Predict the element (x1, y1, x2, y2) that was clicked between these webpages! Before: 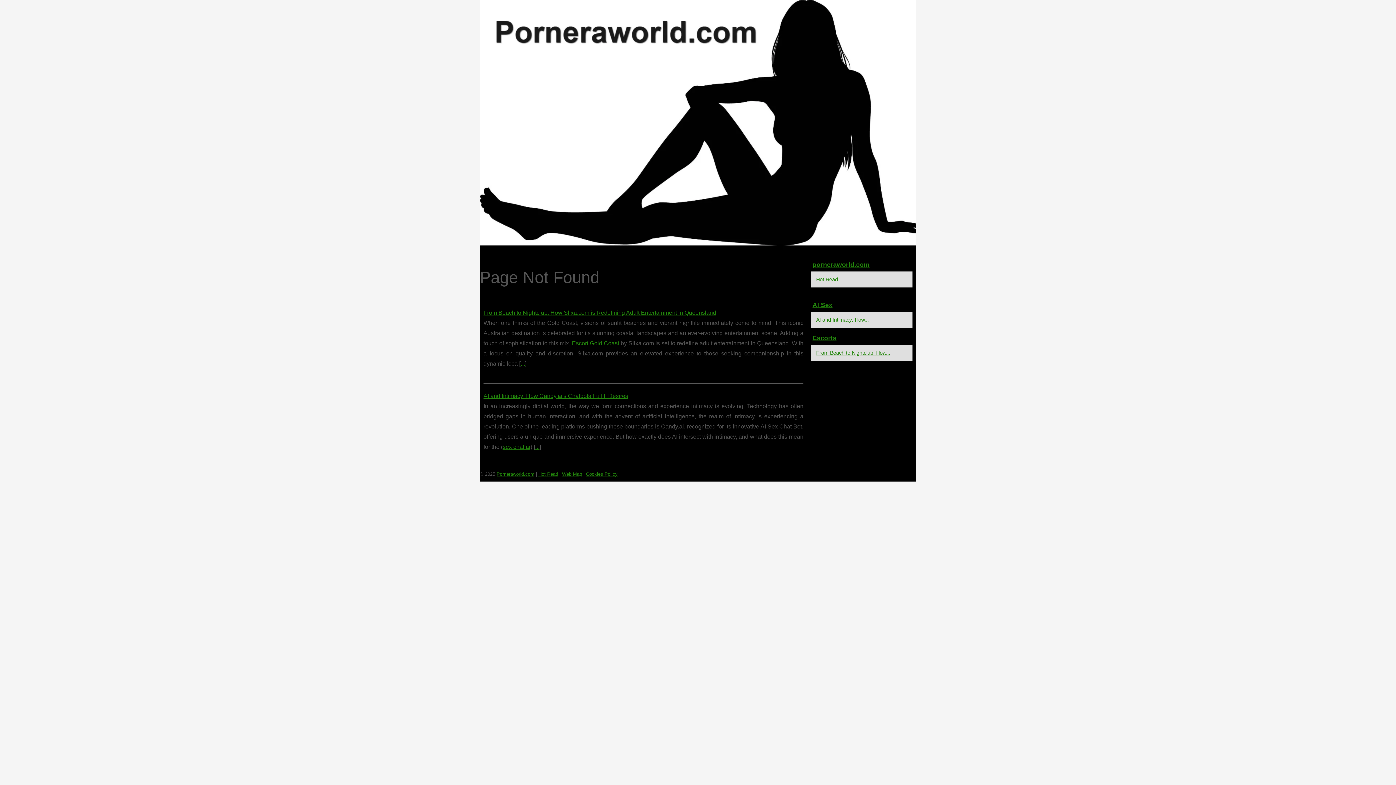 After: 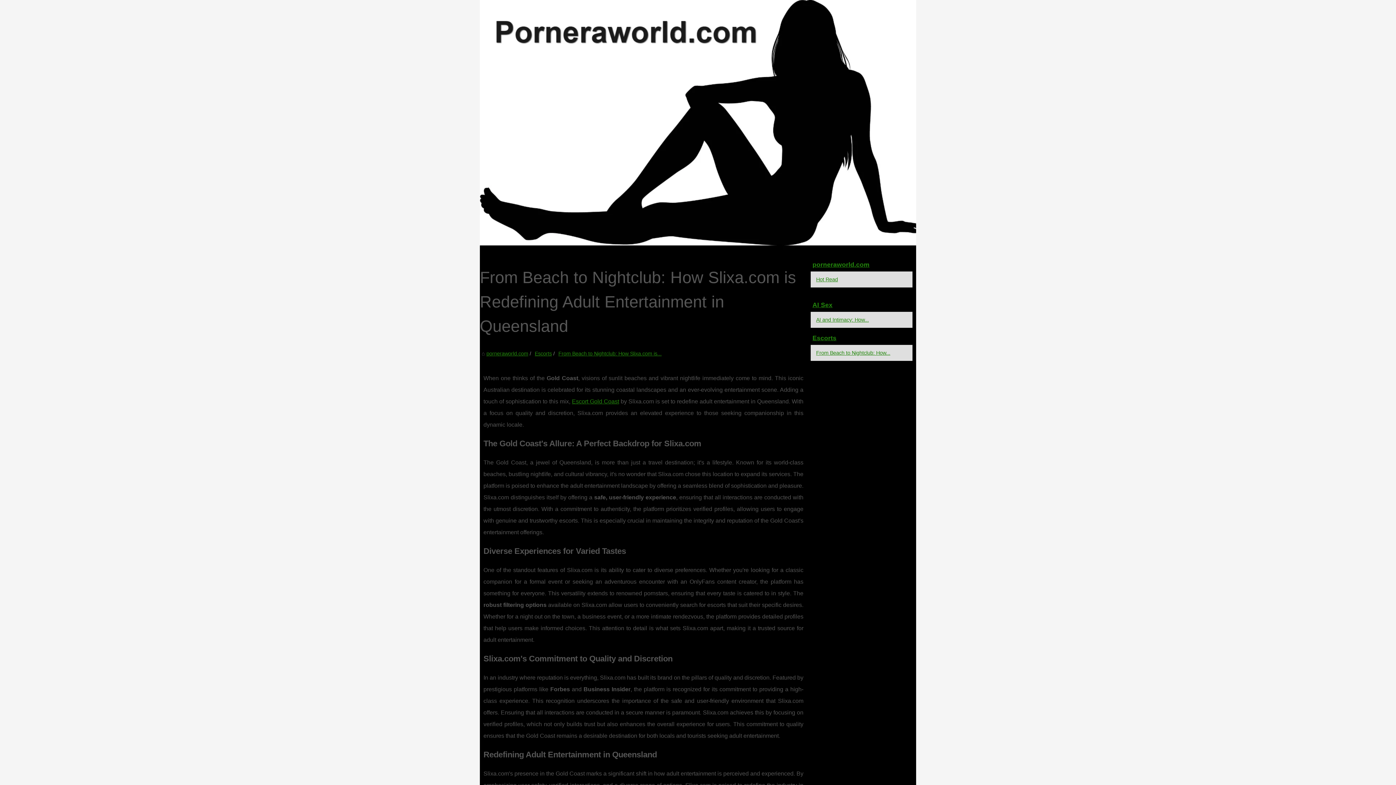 Action: label: From Beach to Nightclub: How Slixa.com is Redefining Adult Entertainment in Queensland bbox: (483, 309, 716, 316)